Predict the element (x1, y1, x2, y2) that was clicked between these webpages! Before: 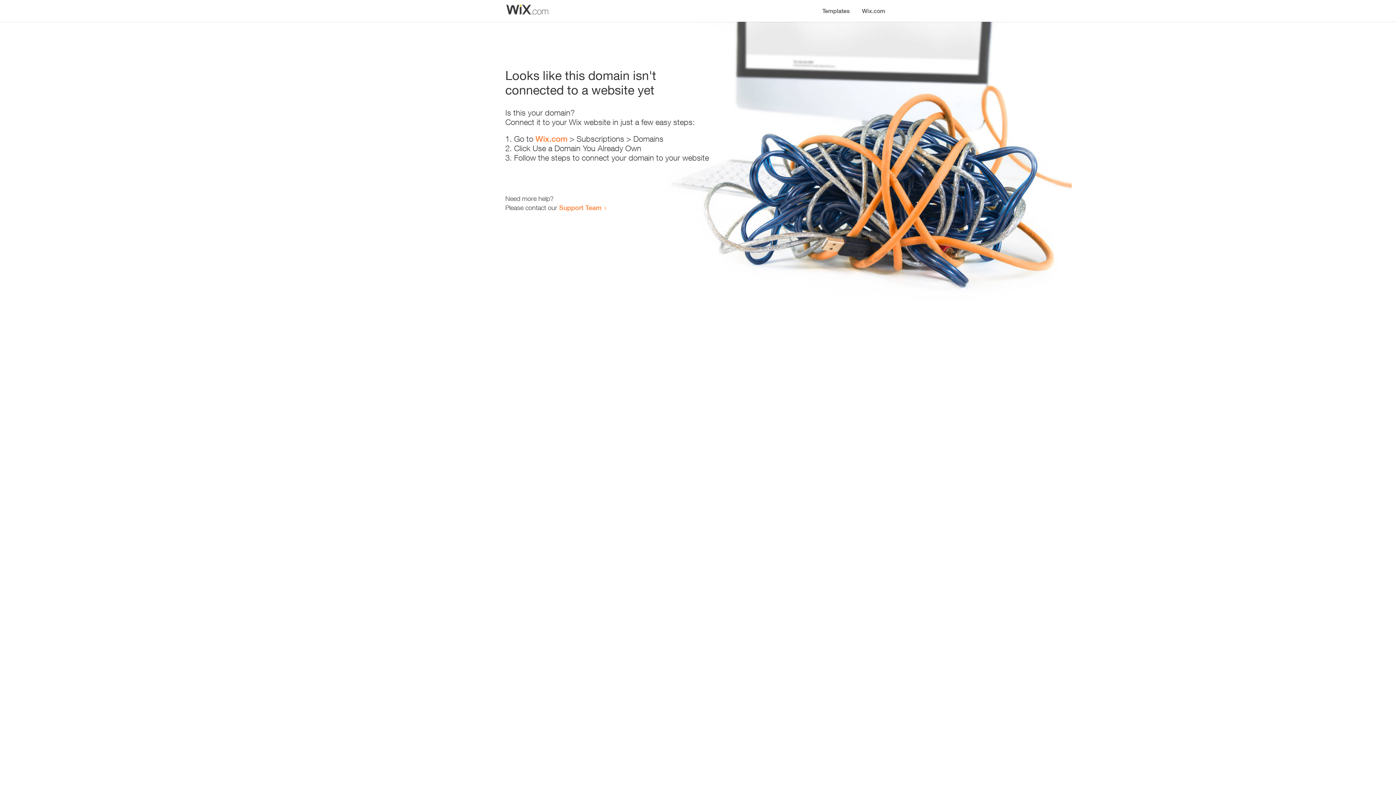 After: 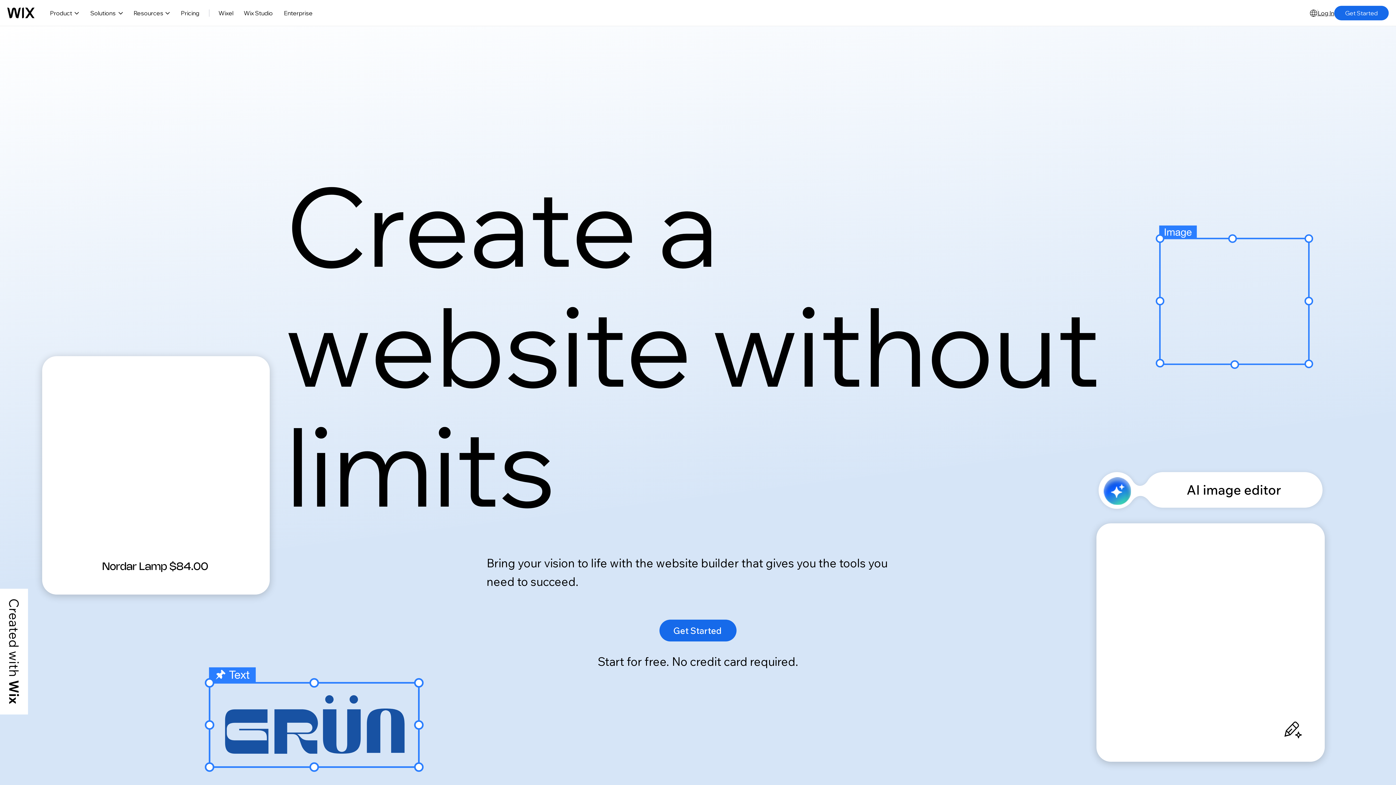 Action: label: Wix.com bbox: (535, 134, 567, 143)